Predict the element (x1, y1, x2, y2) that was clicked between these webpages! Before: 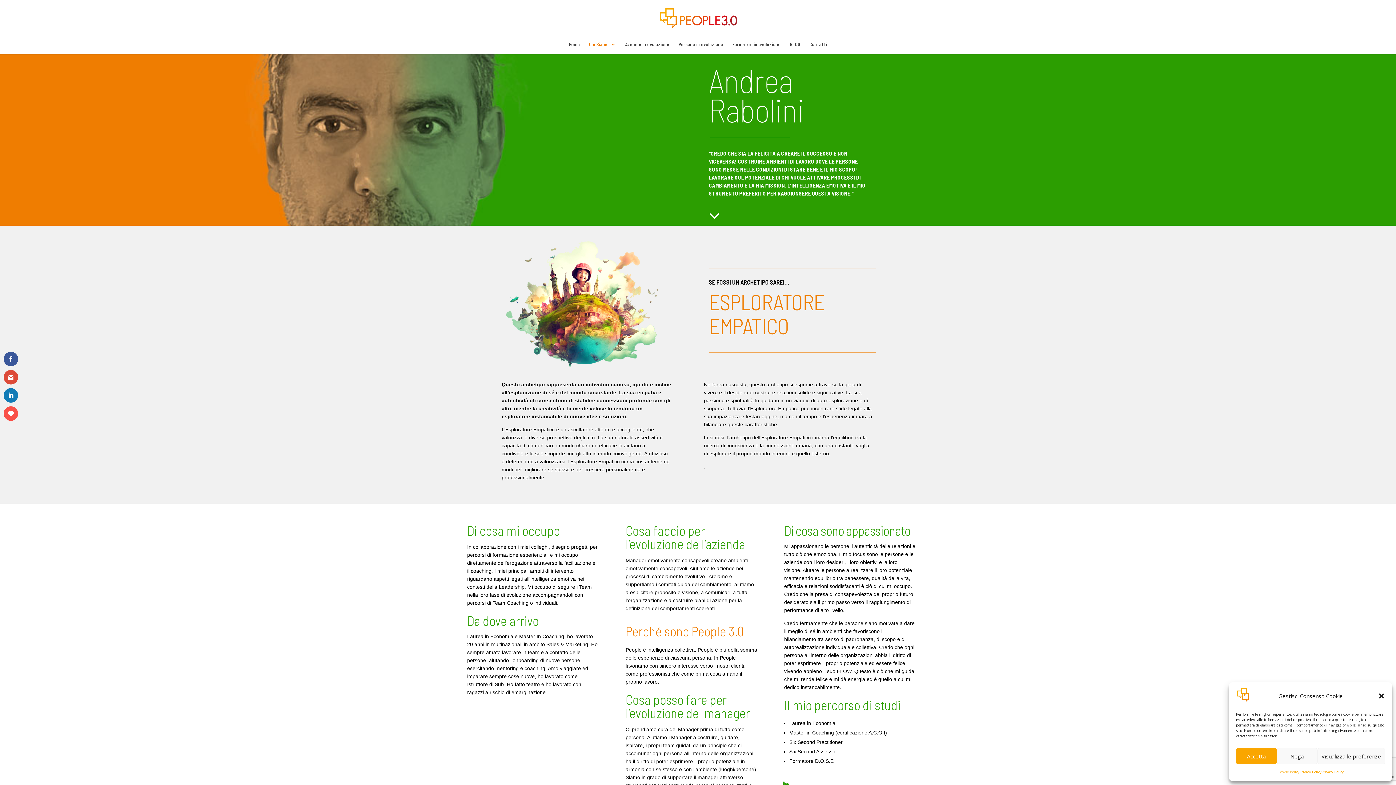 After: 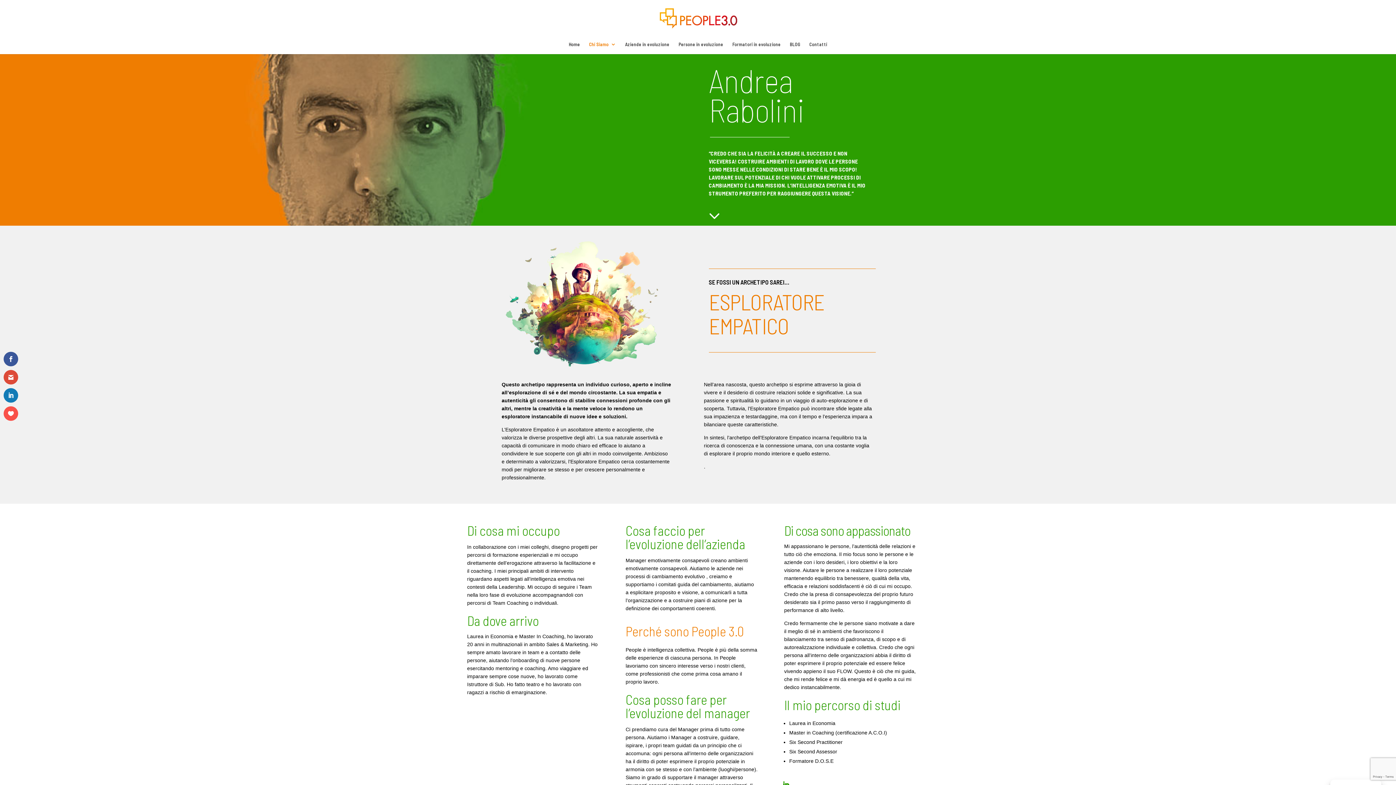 Action: label: Chiudi la finestra di dialogo bbox: (1378, 692, 1385, 700)